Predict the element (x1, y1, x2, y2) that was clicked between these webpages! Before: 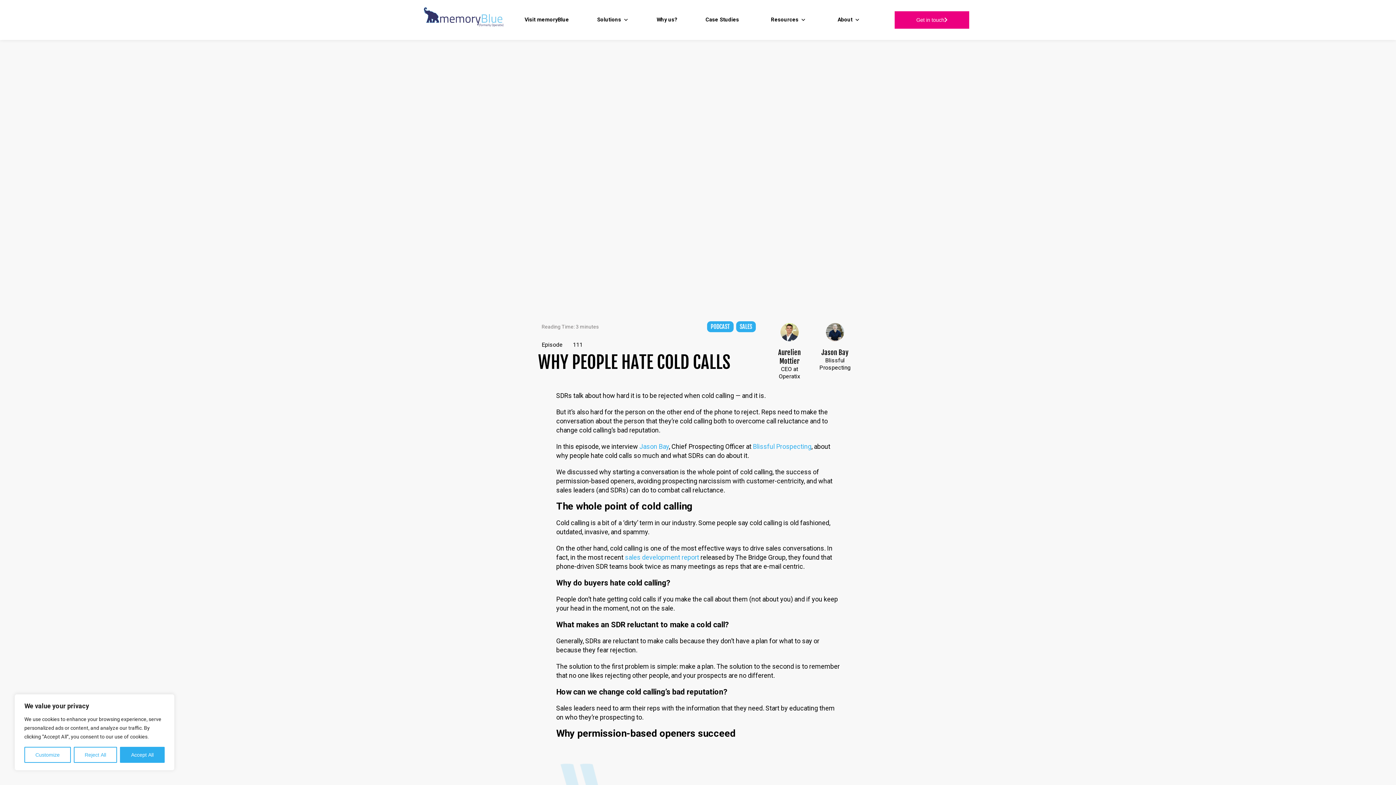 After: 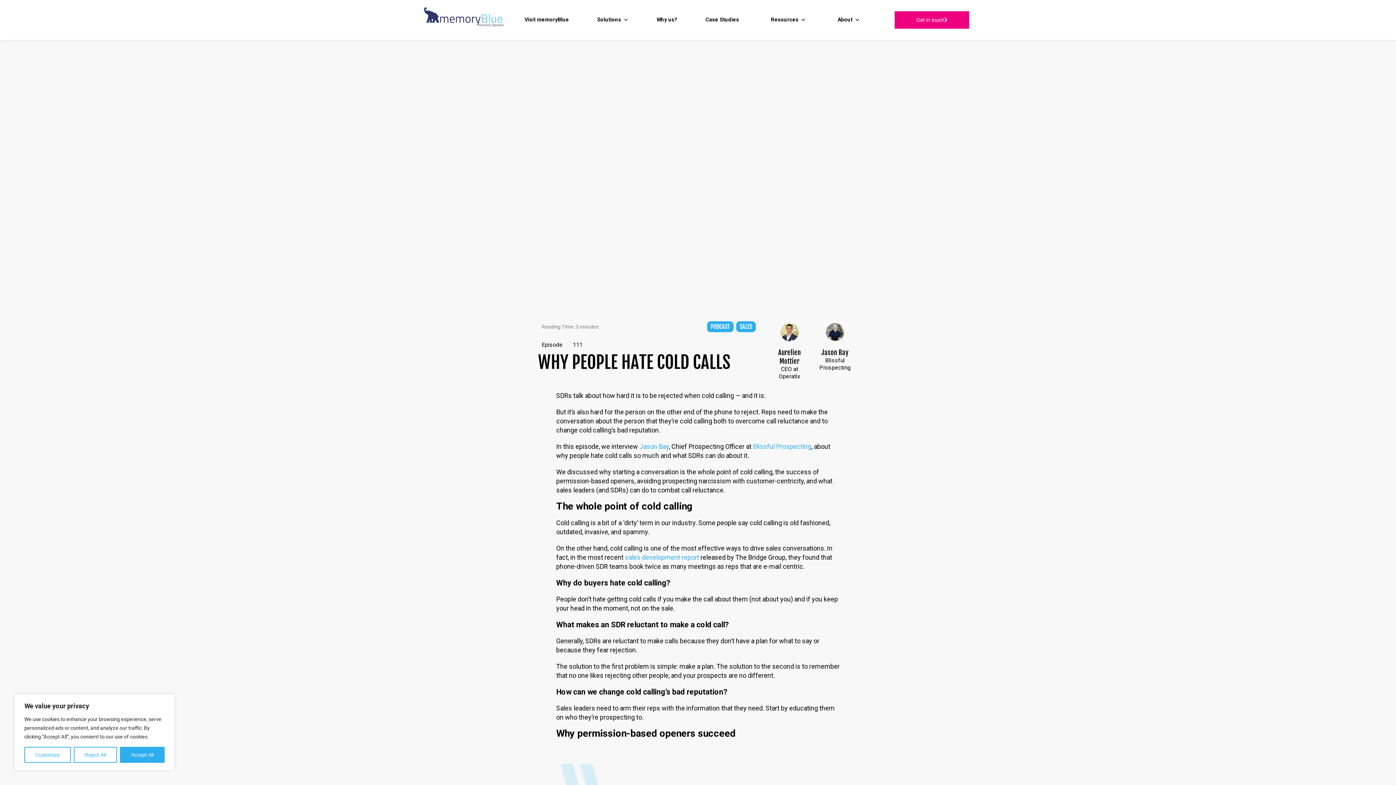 Action: bbox: (753, 442, 811, 450) label: Blissful Prospecting